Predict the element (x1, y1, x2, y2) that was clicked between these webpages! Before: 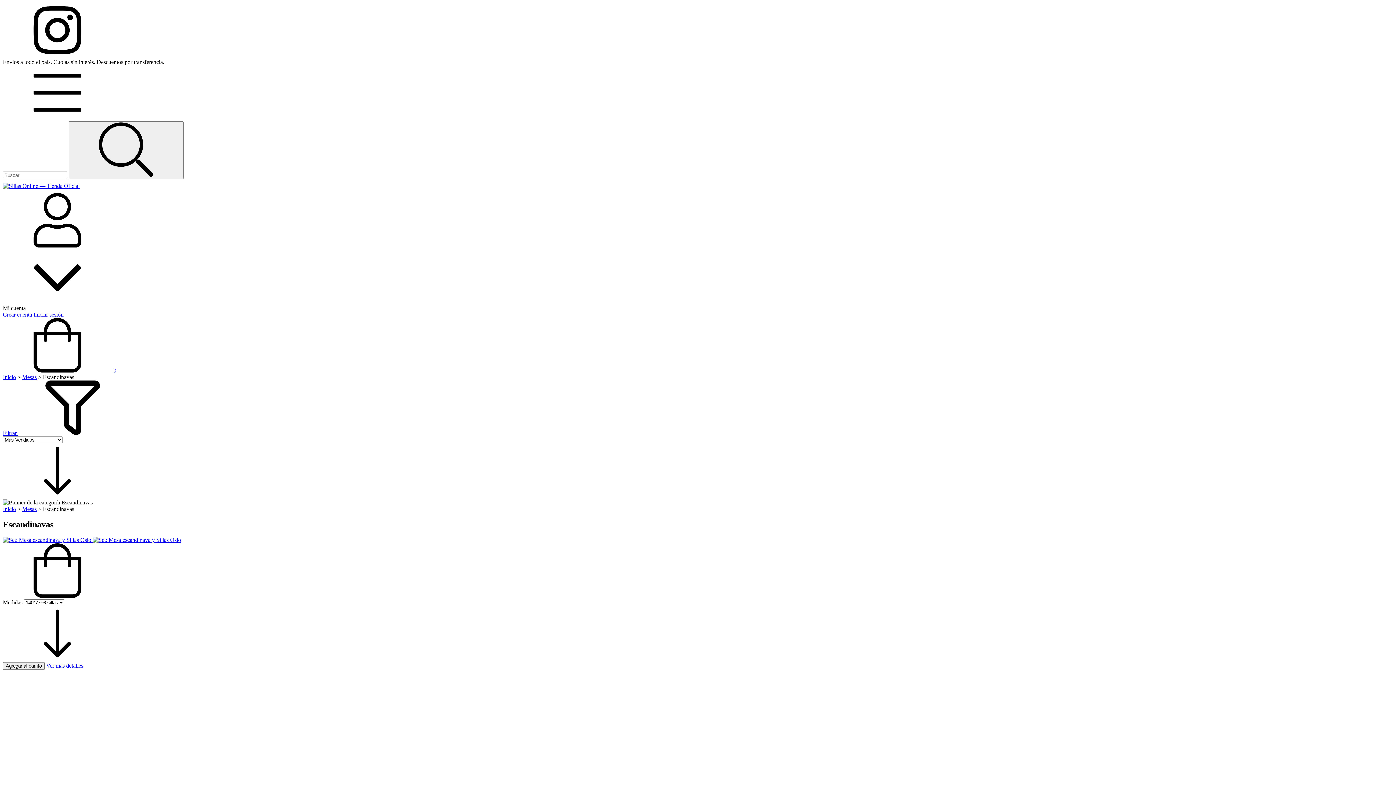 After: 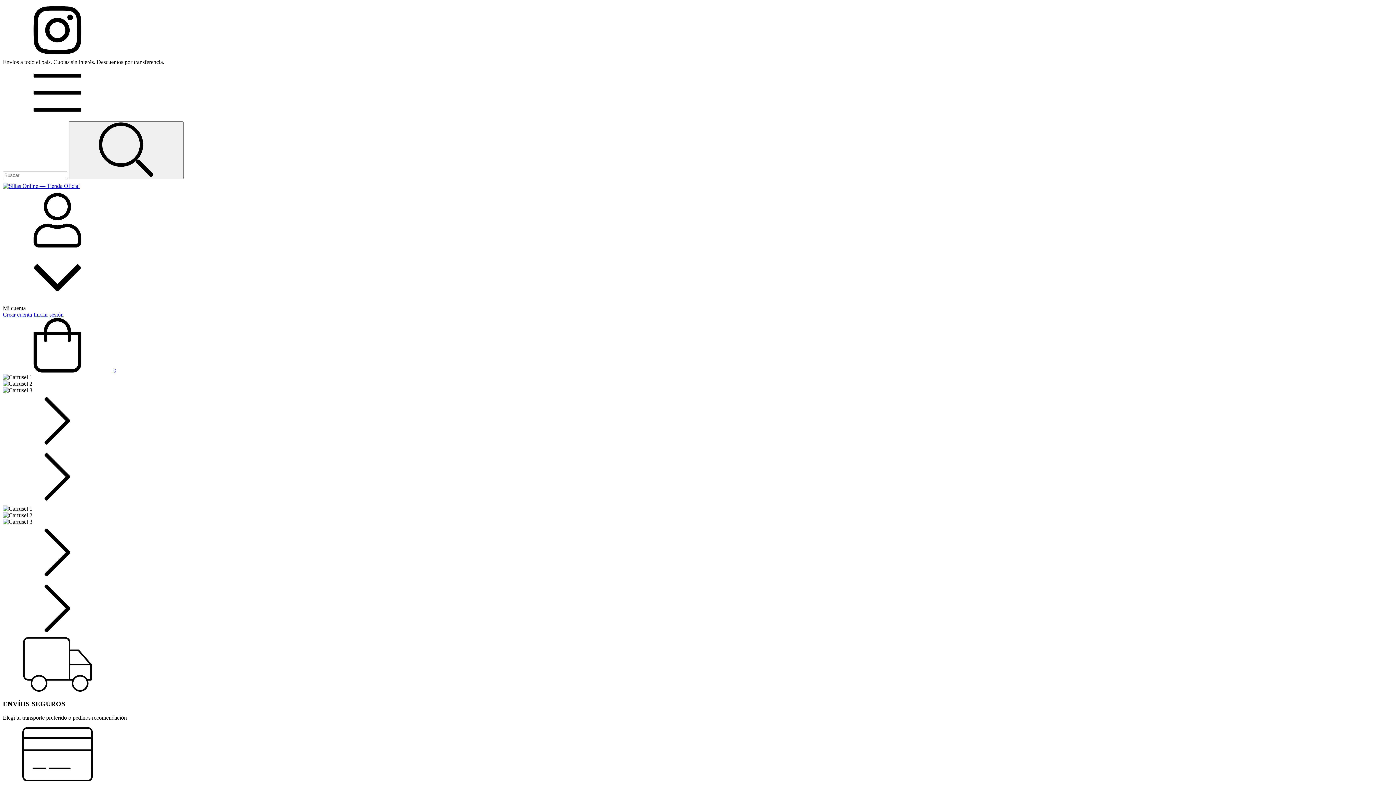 Action: bbox: (2, 182, 79, 188)